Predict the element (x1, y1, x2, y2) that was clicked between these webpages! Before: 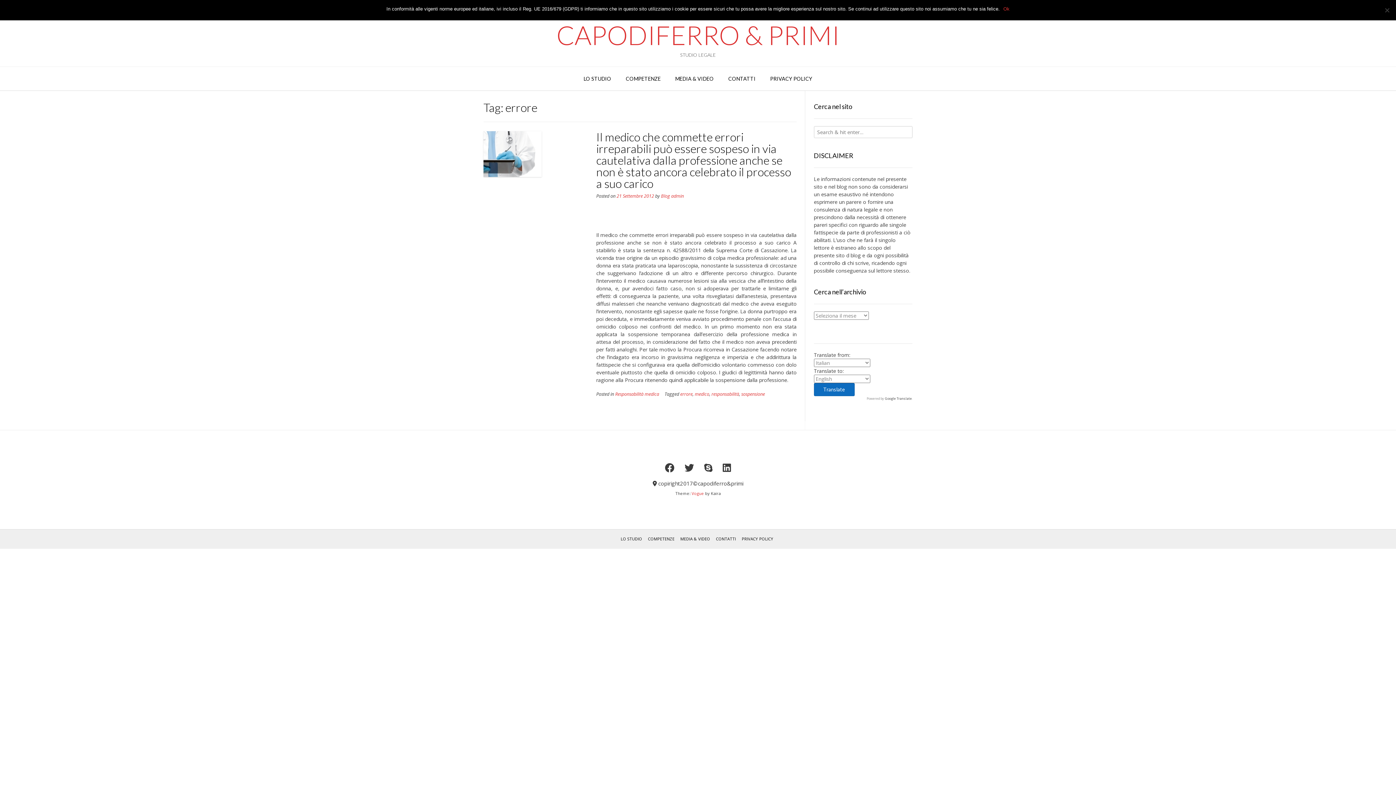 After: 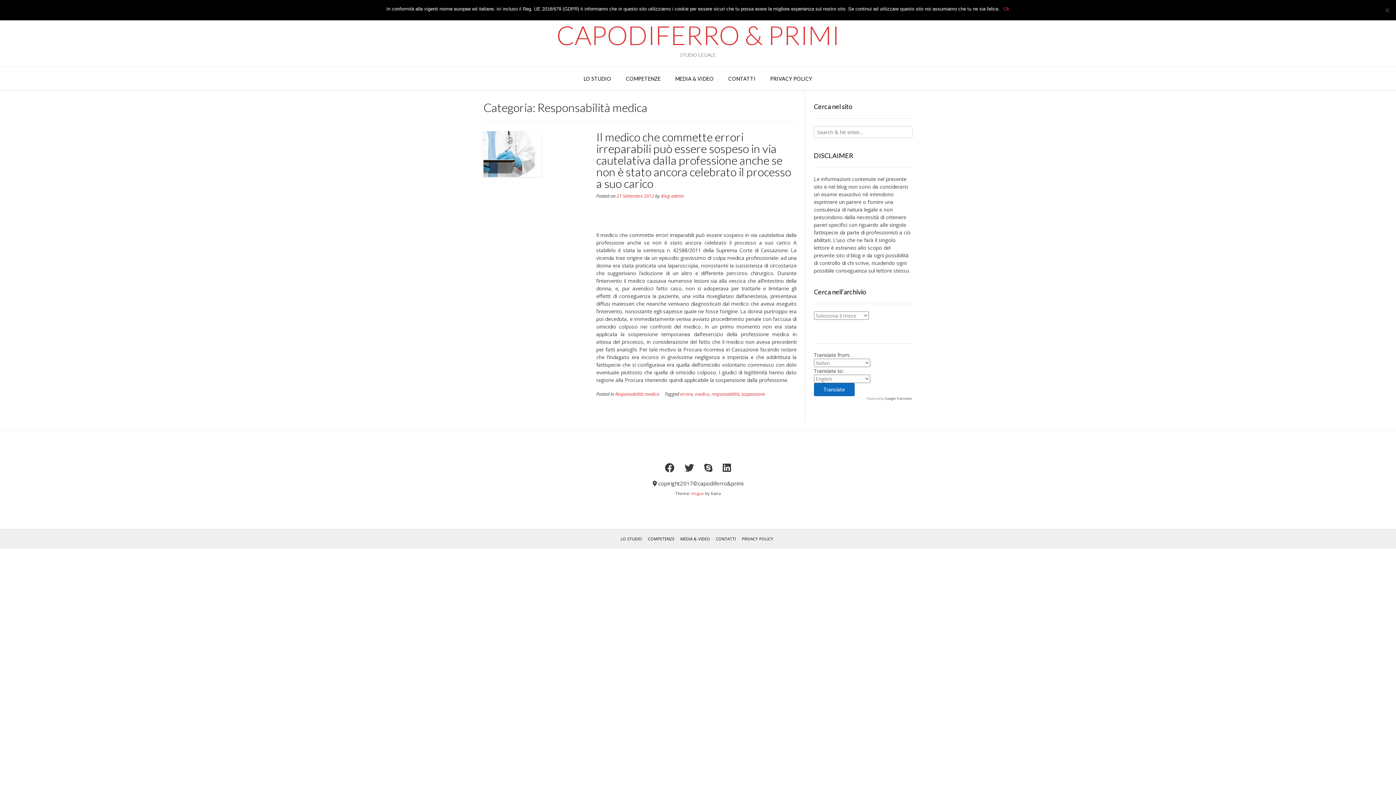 Action: bbox: (615, 391, 659, 397) label: Responsabilità medica